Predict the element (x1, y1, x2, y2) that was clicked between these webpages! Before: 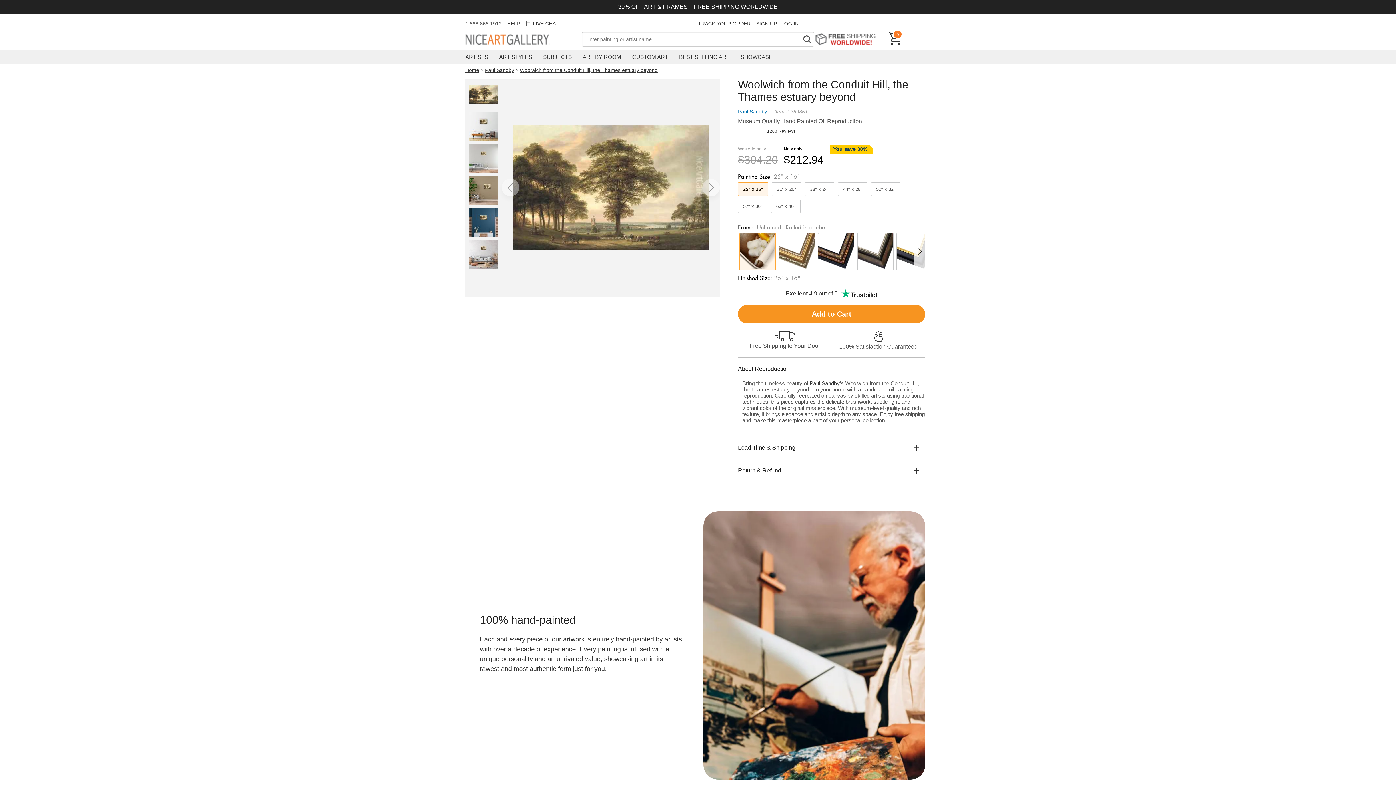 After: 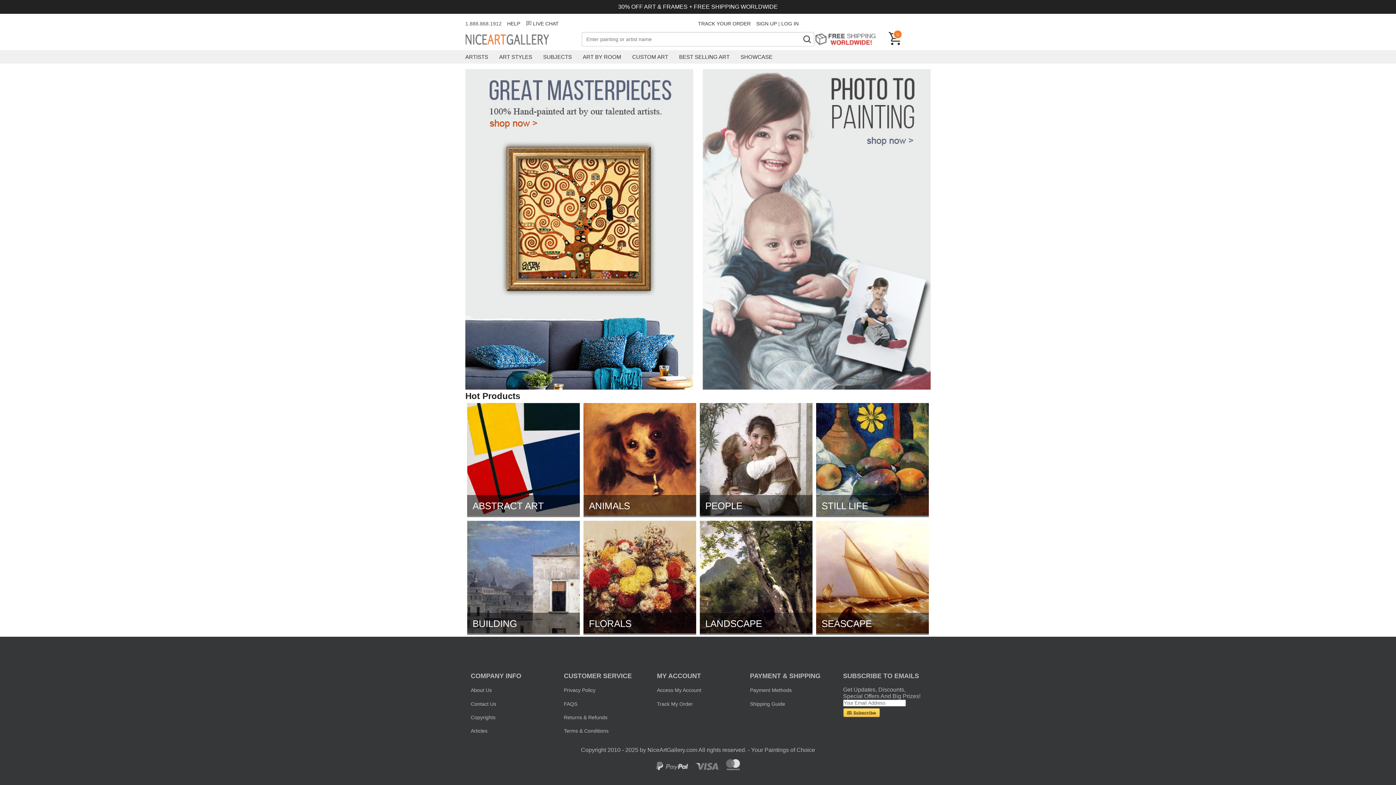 Action: bbox: (465, 34, 574, 45) label: Nice Art Gallery